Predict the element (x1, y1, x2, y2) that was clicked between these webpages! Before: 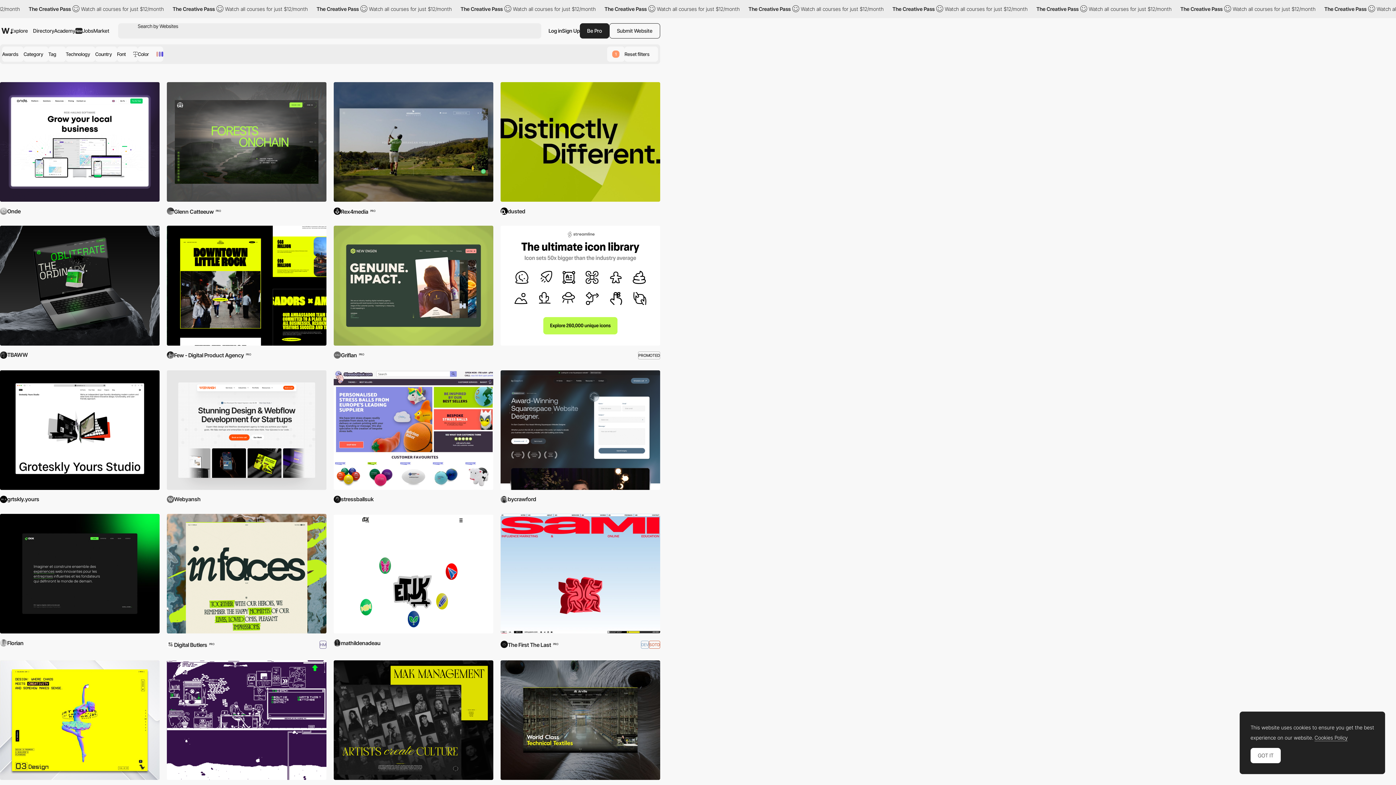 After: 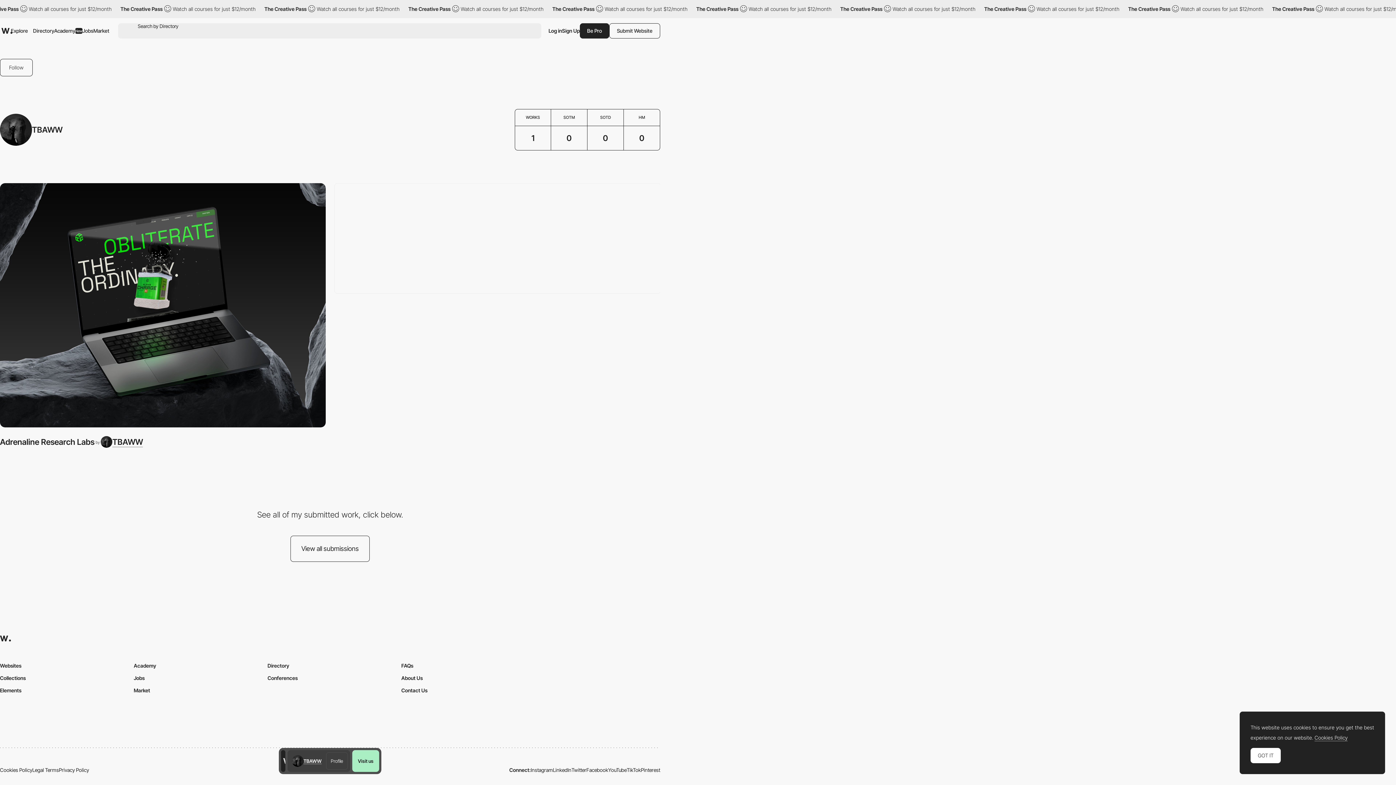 Action: label: TBAWW bbox: (0, 351, 28, 358)